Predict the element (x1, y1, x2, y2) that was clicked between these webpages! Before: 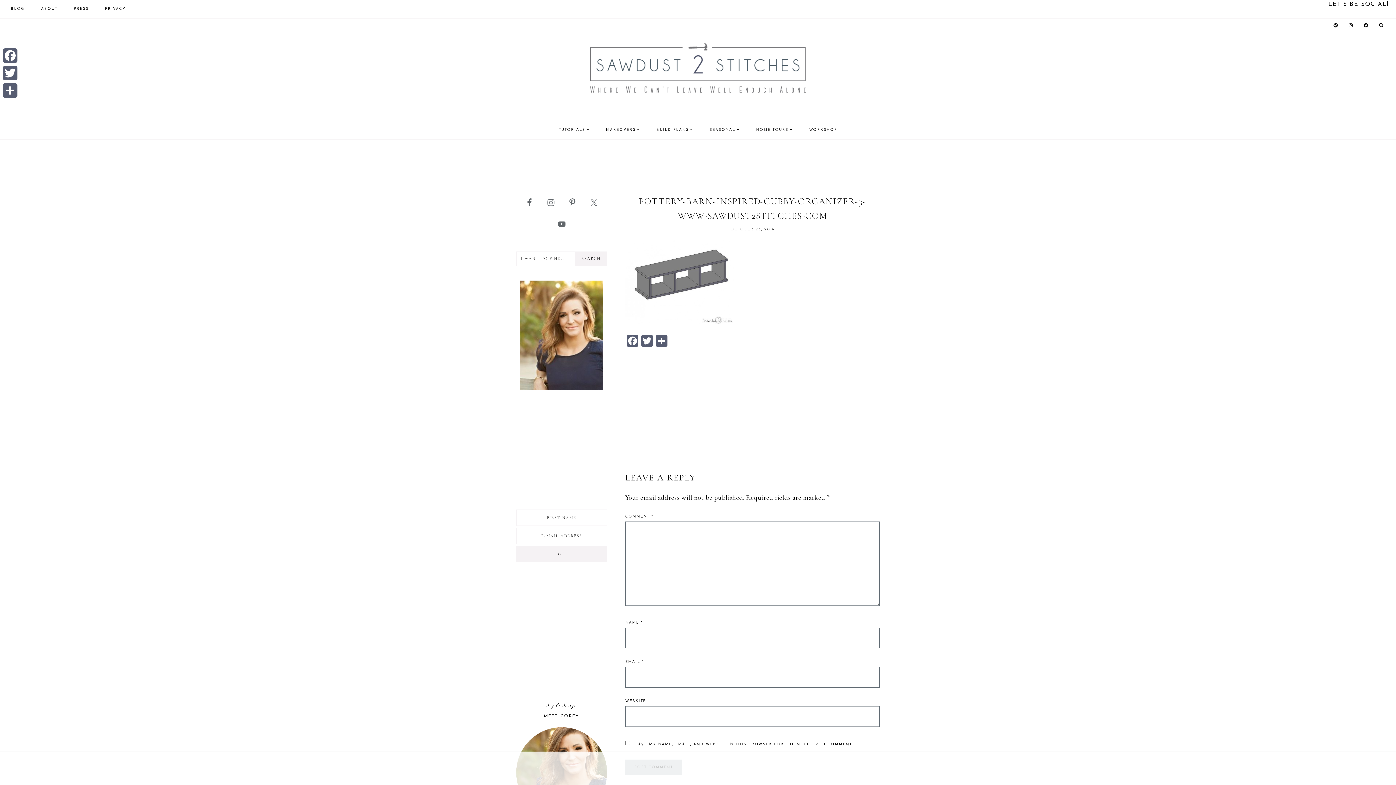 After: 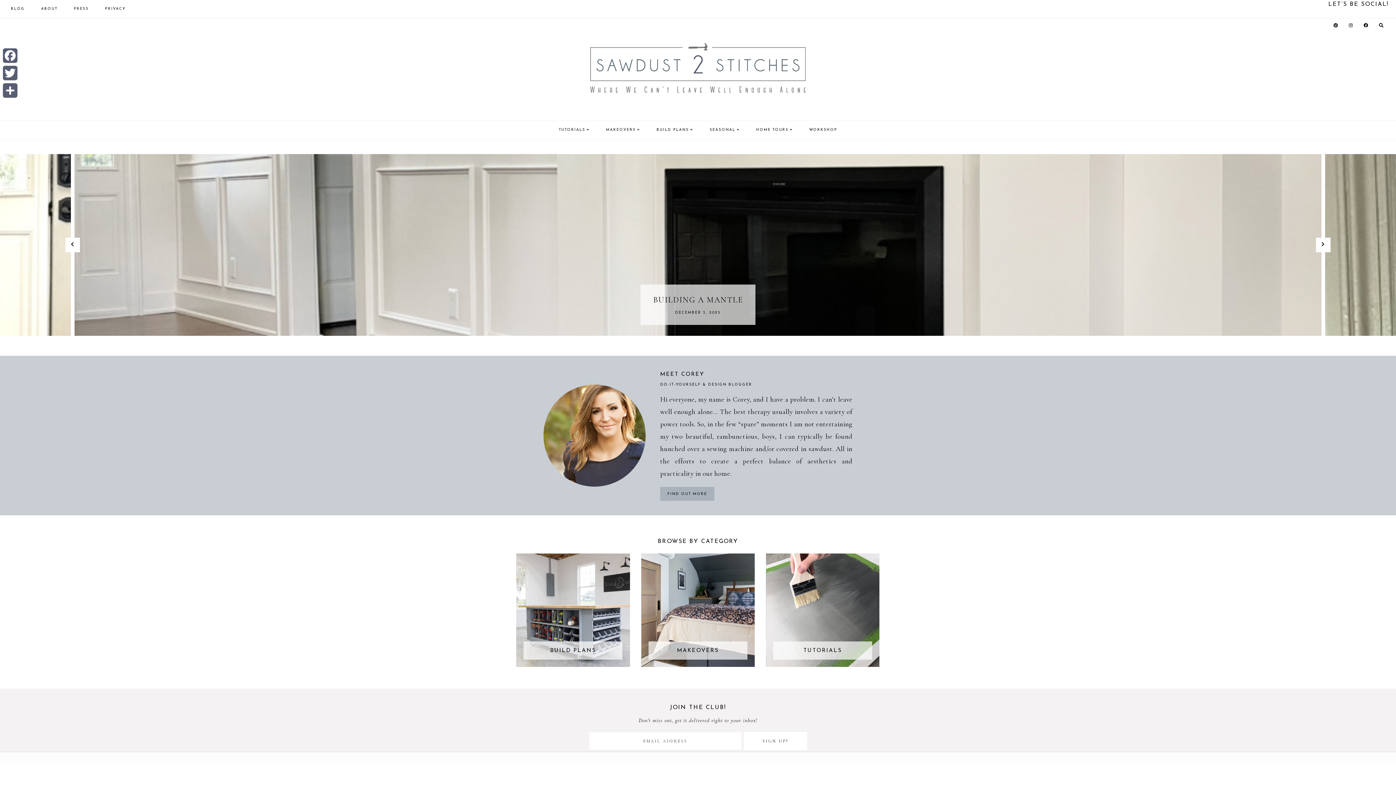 Action: label: BLOG bbox: (10, 0, 24, 18)